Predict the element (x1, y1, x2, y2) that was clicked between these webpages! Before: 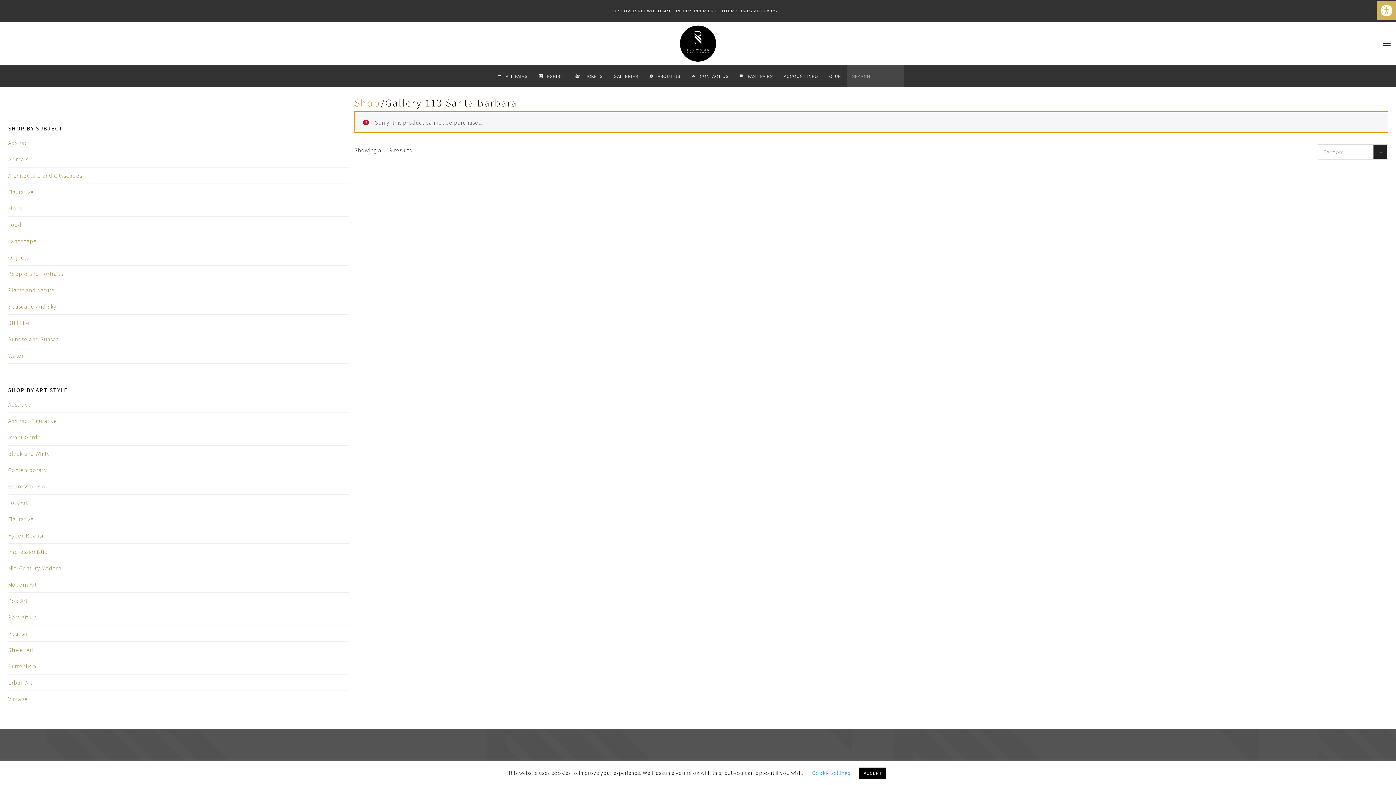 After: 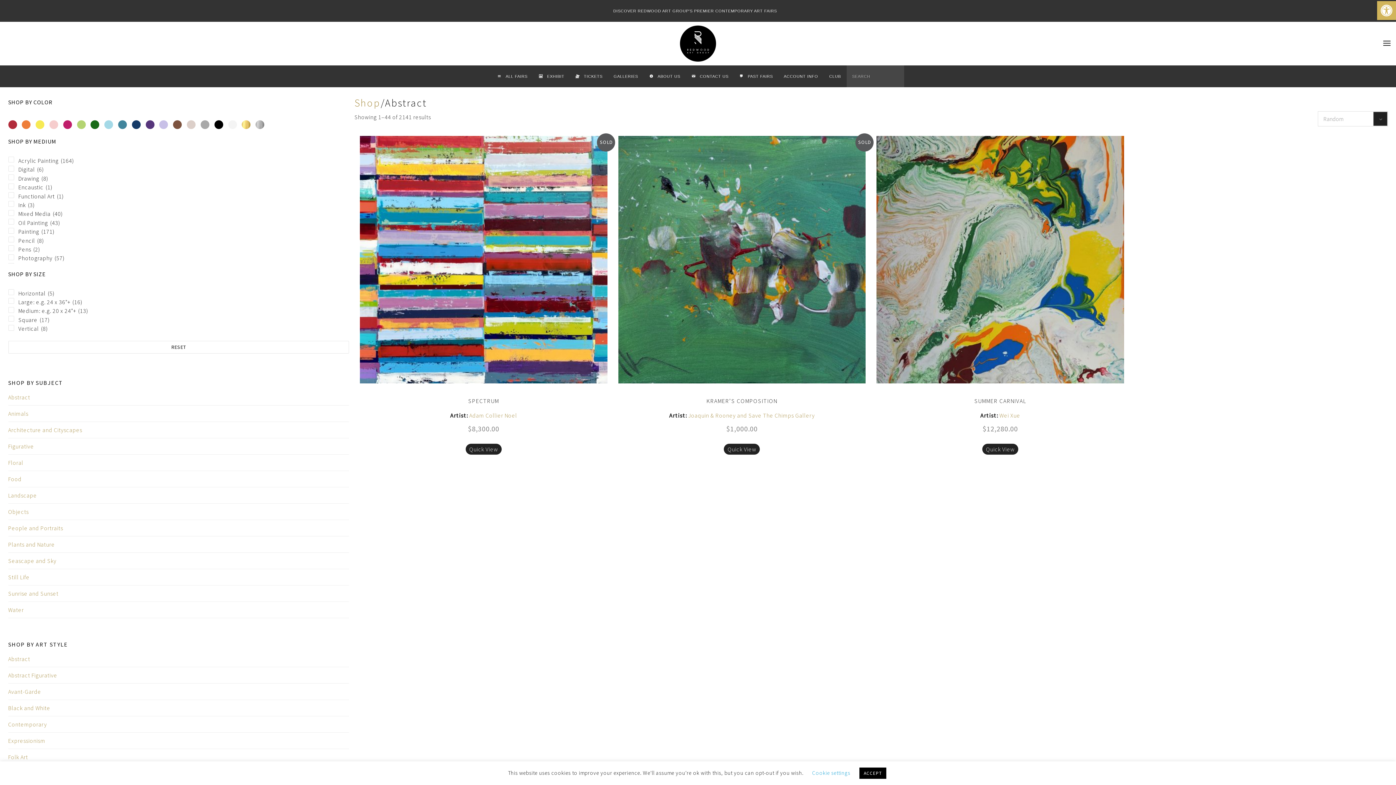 Action: label: Abstract bbox: (8, 139, 30, 146)